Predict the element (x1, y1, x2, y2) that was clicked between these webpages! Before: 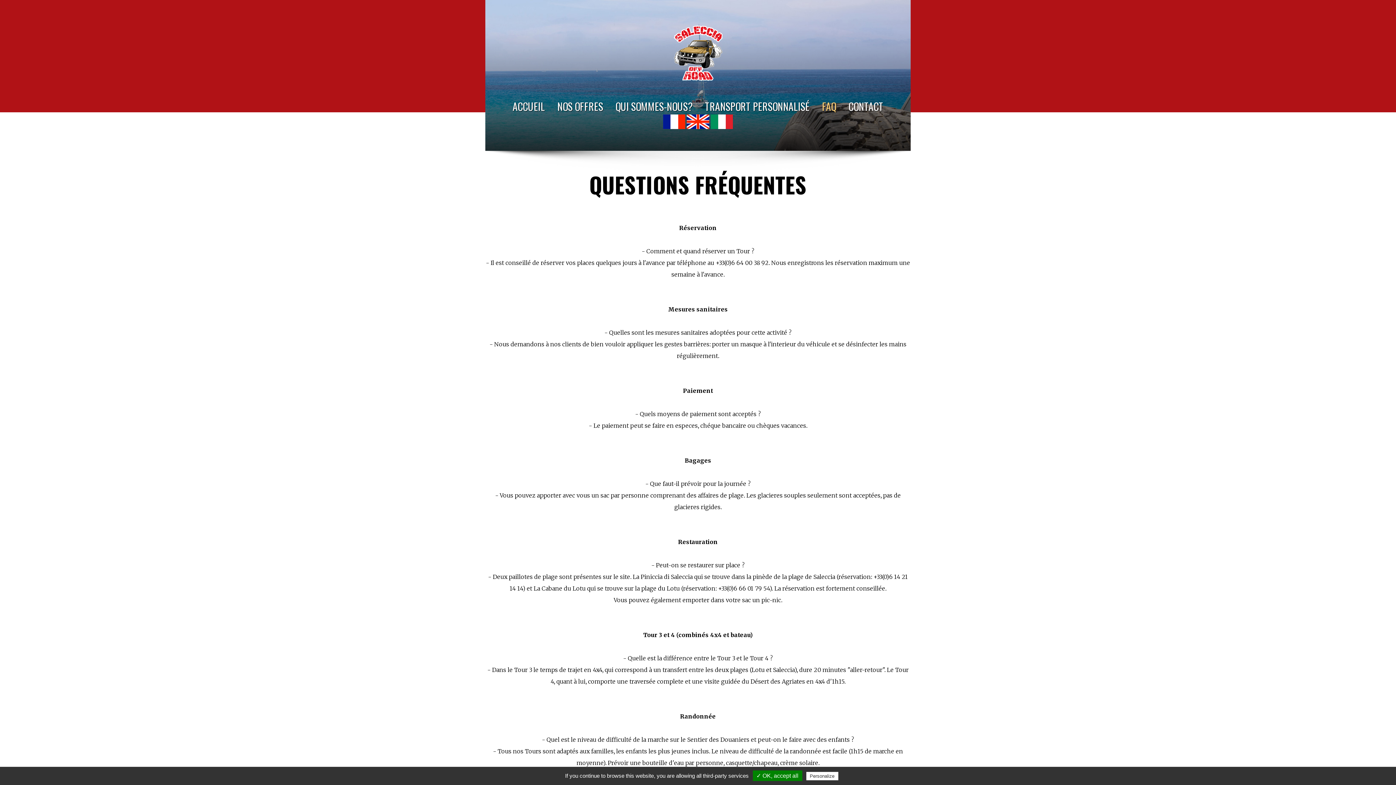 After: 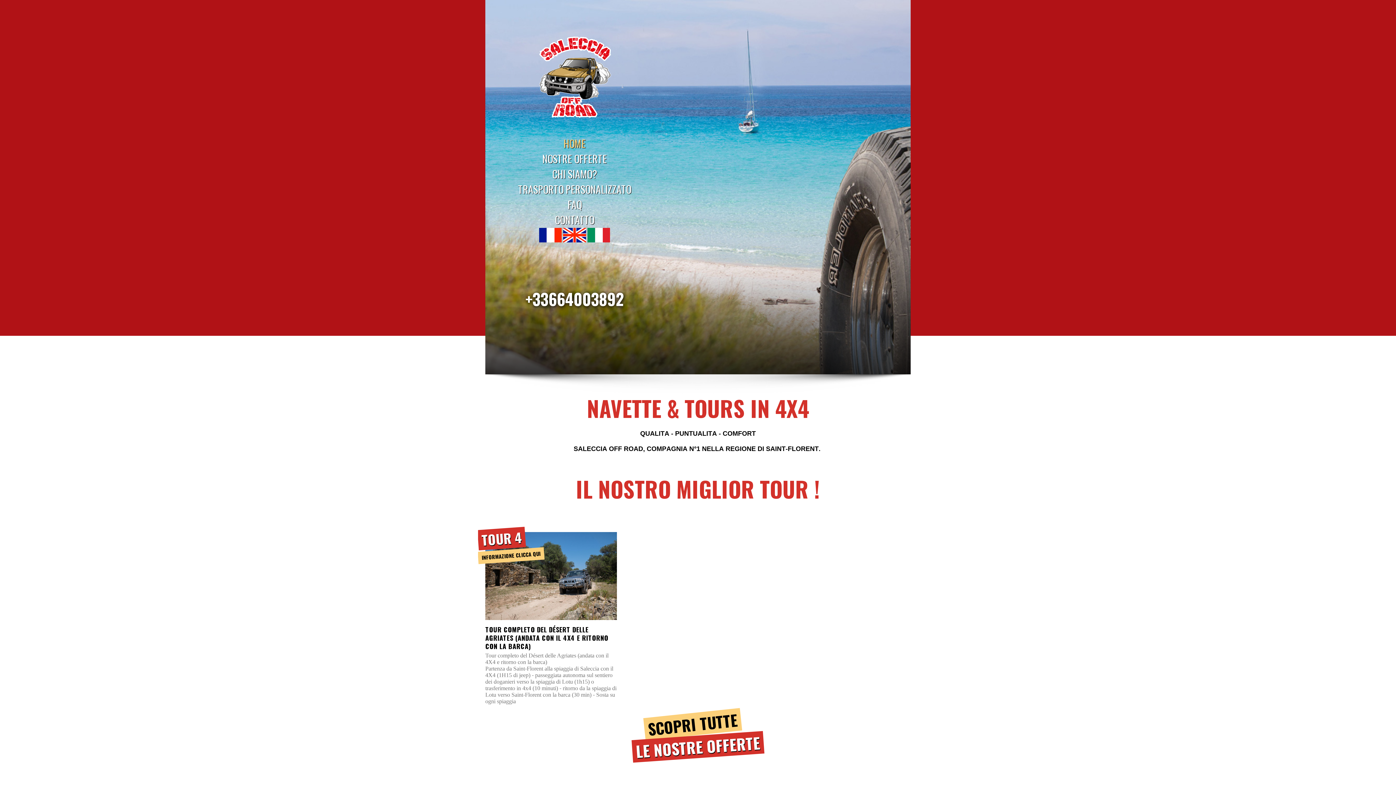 Action: bbox: (710, 117, 733, 131)